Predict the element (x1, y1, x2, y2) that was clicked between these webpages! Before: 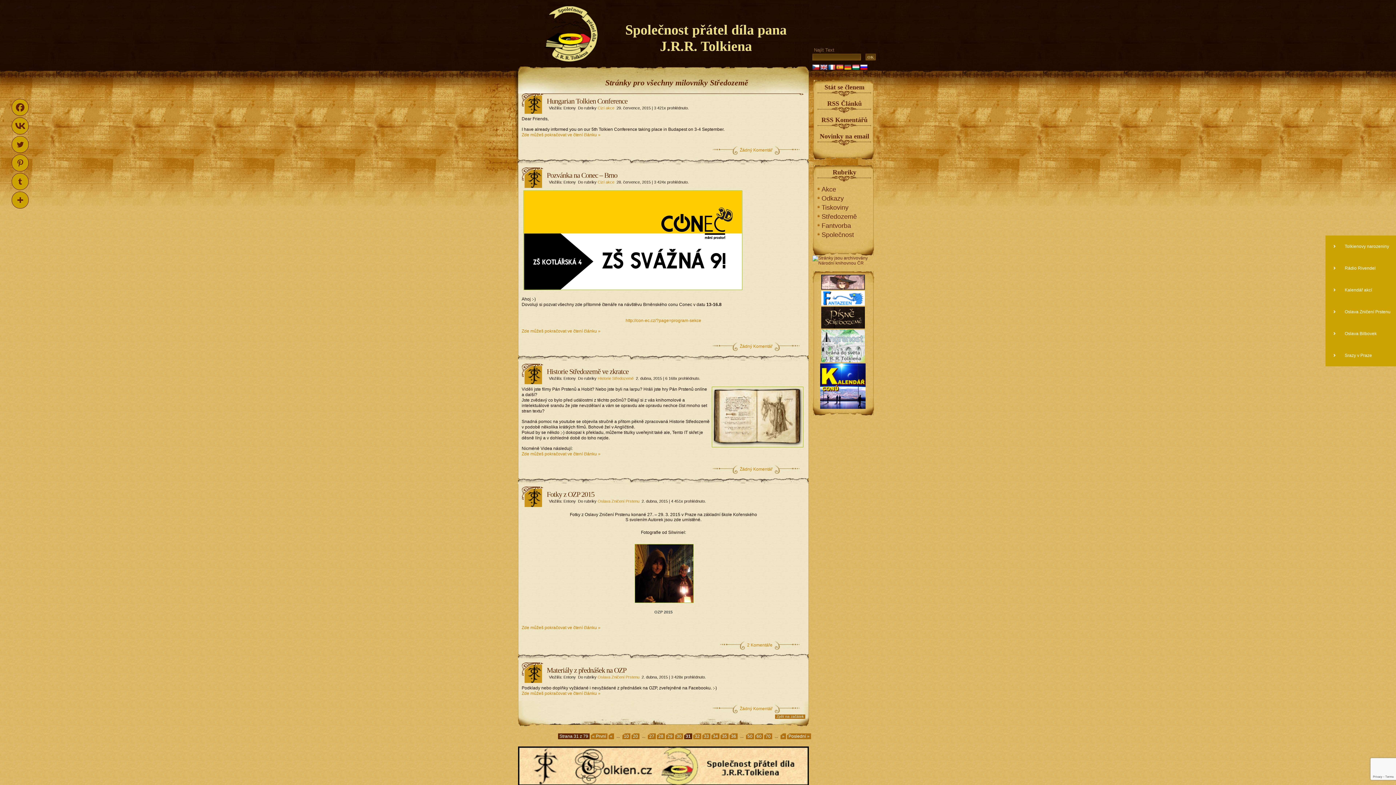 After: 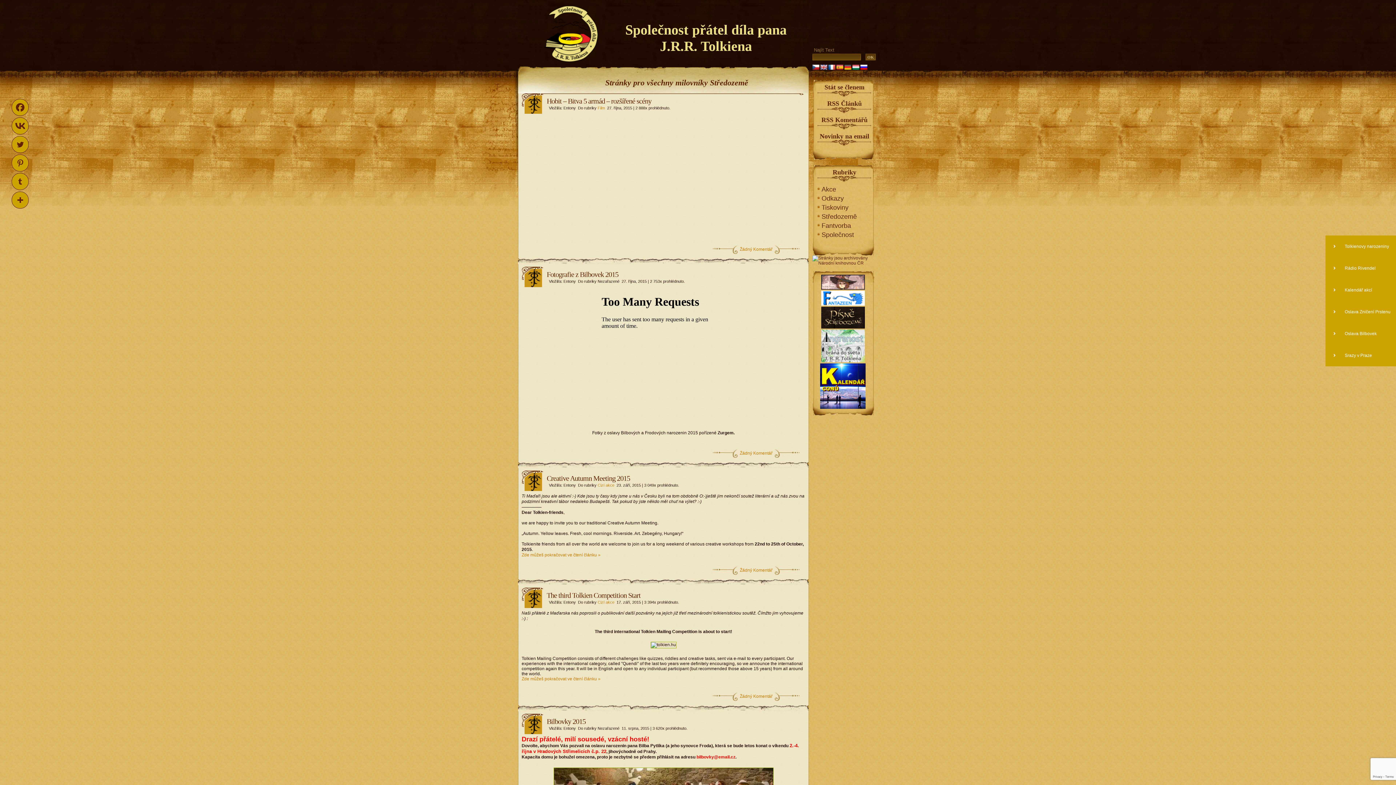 Action: bbox: (608, 733, 614, 739) label: Předchozí stránka